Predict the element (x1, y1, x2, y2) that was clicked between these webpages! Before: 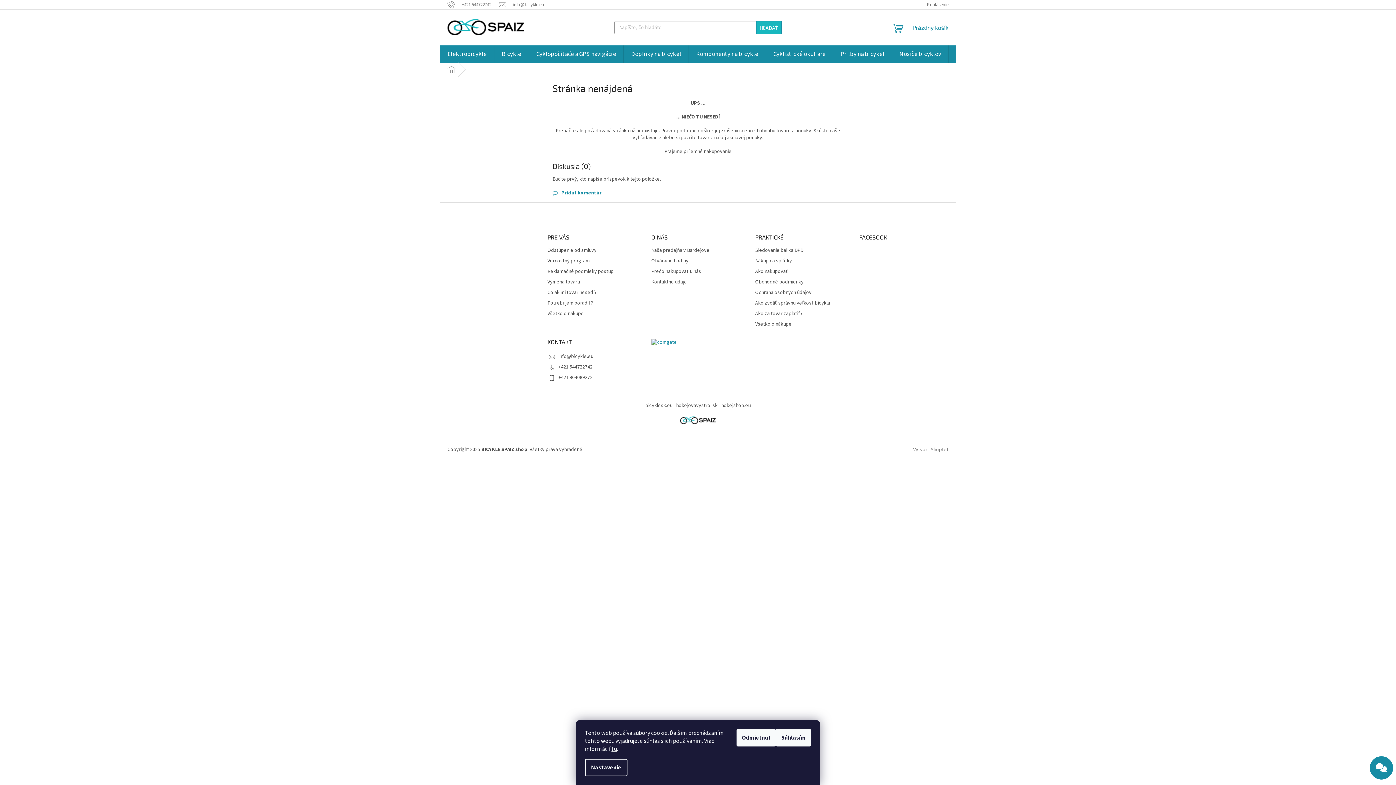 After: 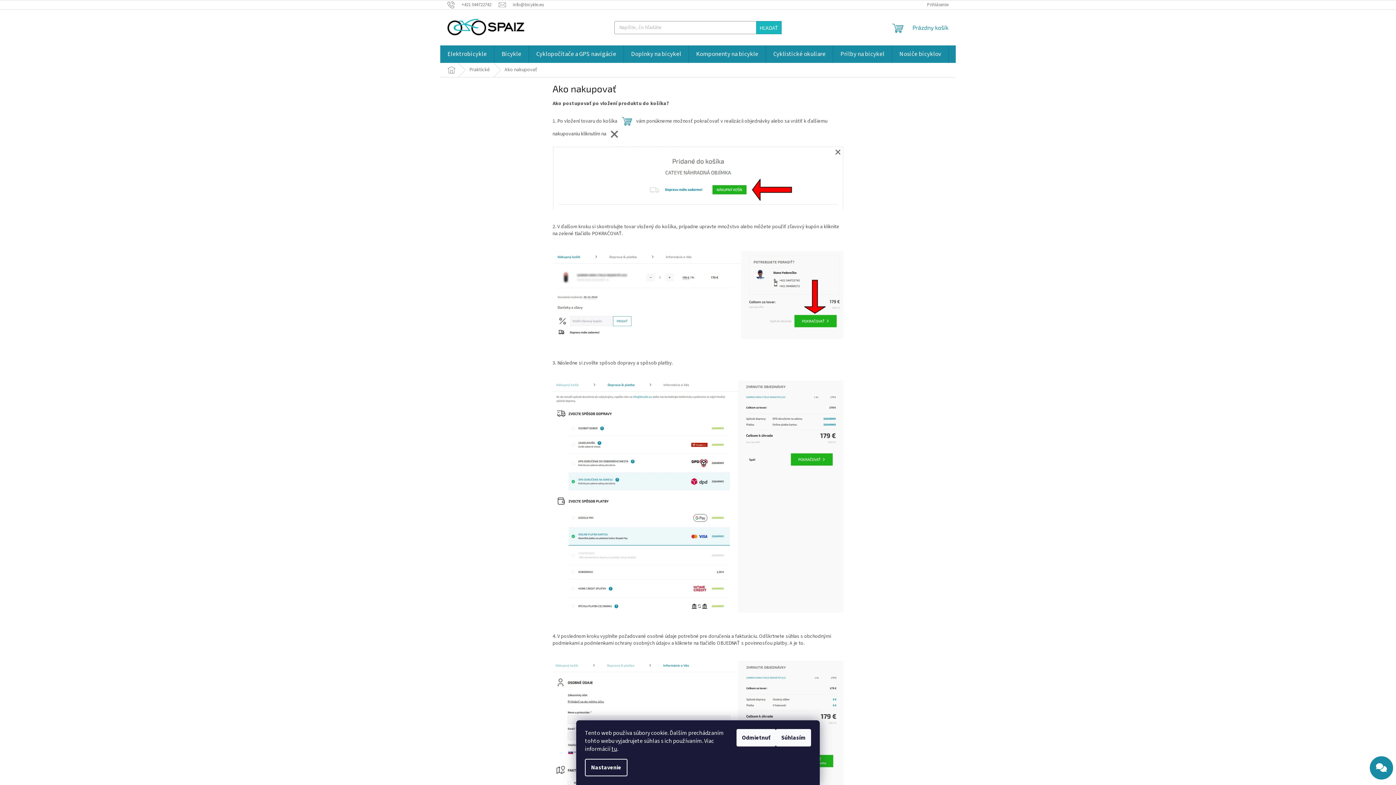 Action: bbox: (755, 268, 844, 275) label: Ako nakupovať